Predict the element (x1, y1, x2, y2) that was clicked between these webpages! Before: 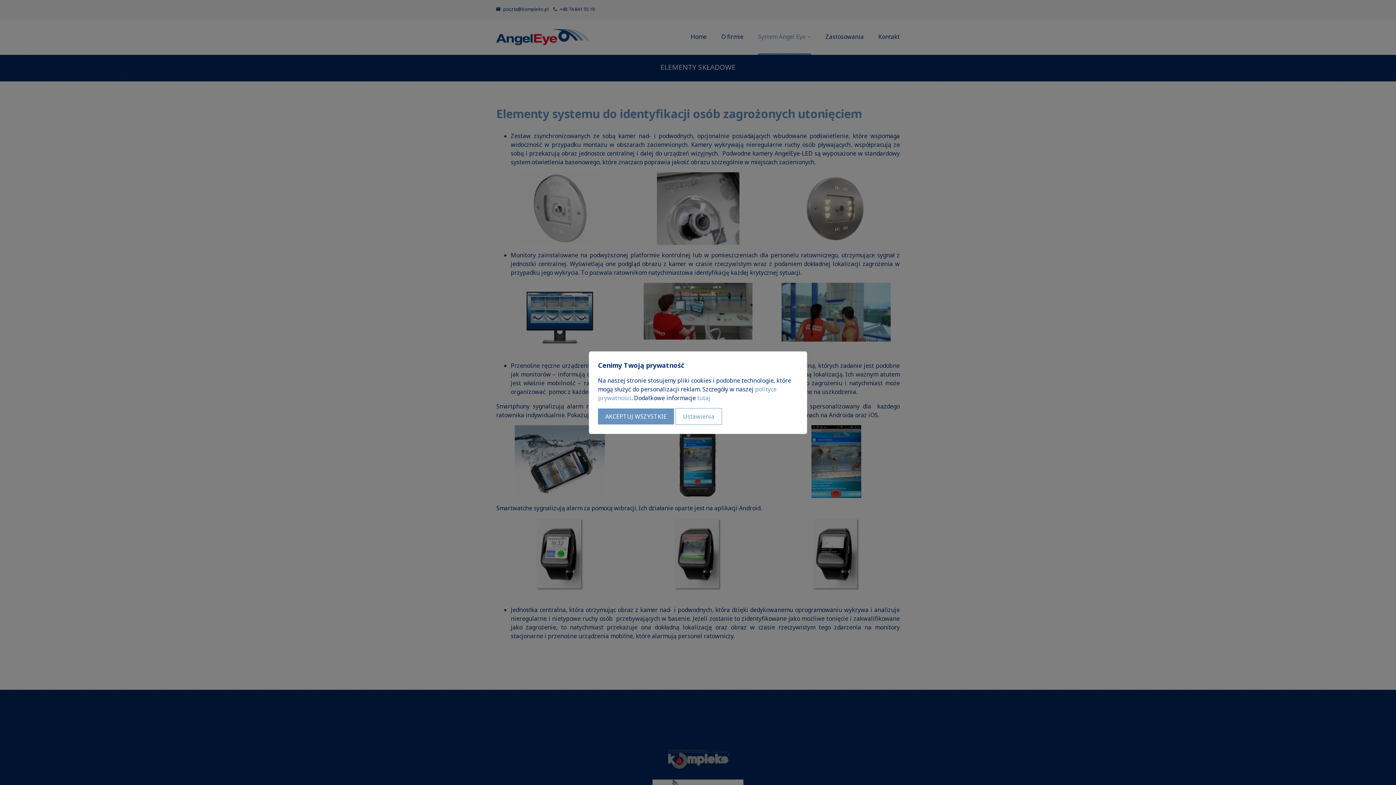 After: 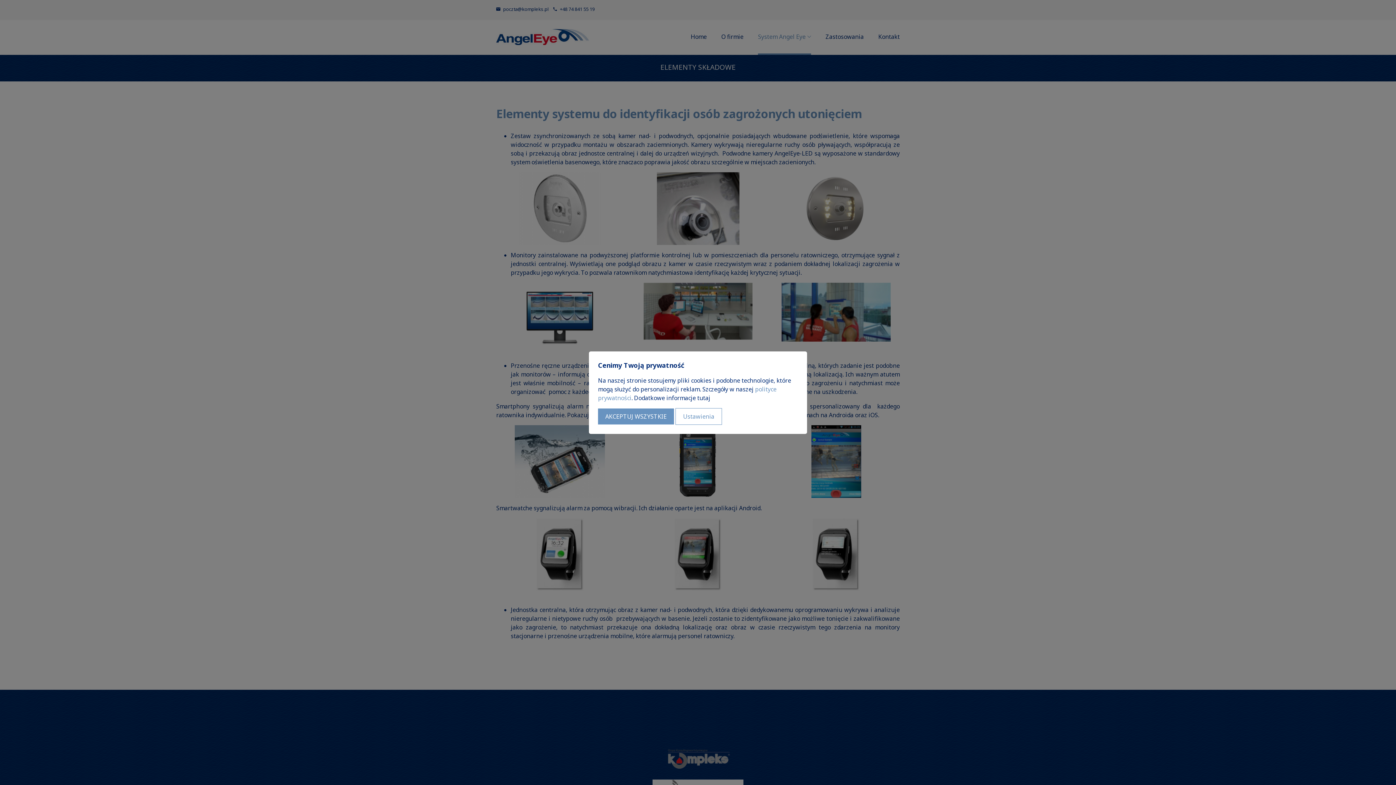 Action: bbox: (697, 394, 710, 402) label: tutaj